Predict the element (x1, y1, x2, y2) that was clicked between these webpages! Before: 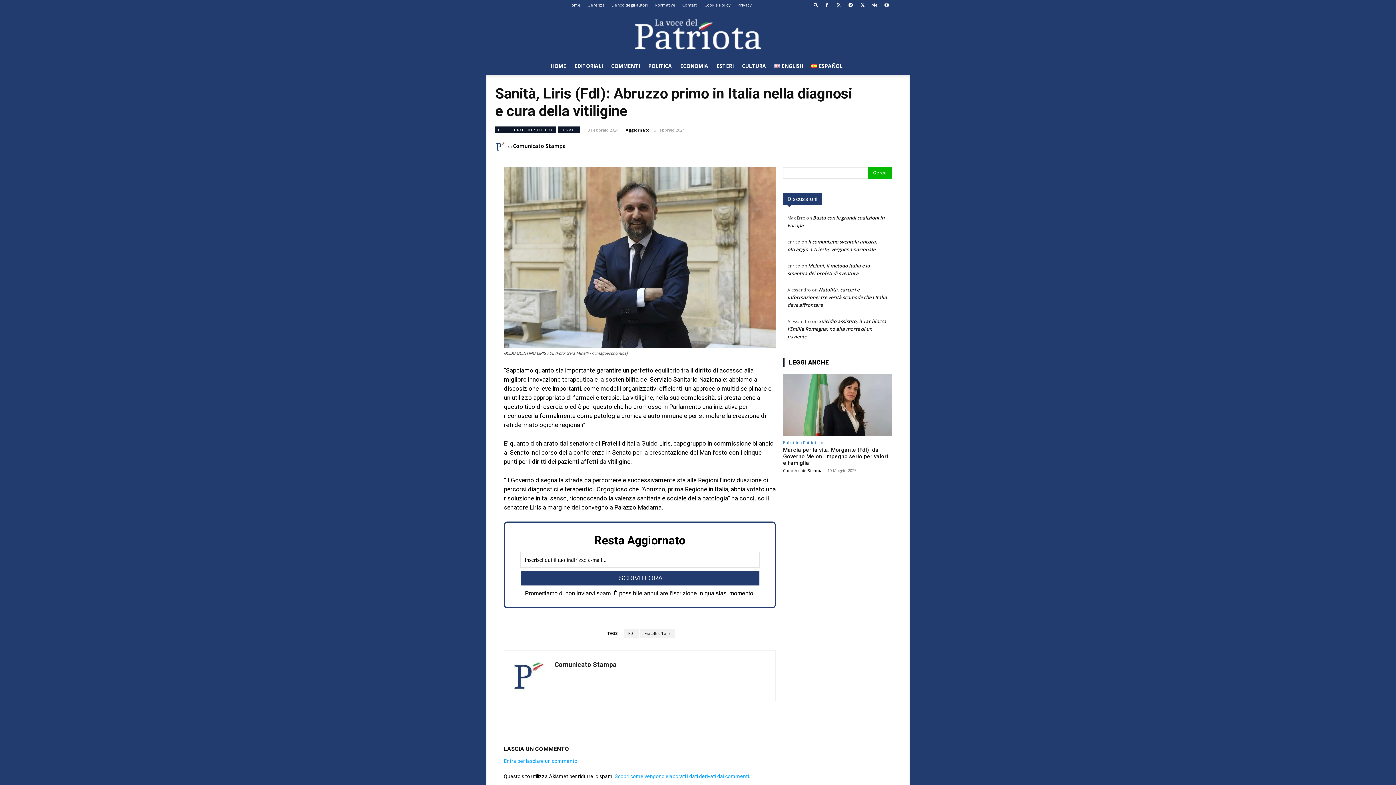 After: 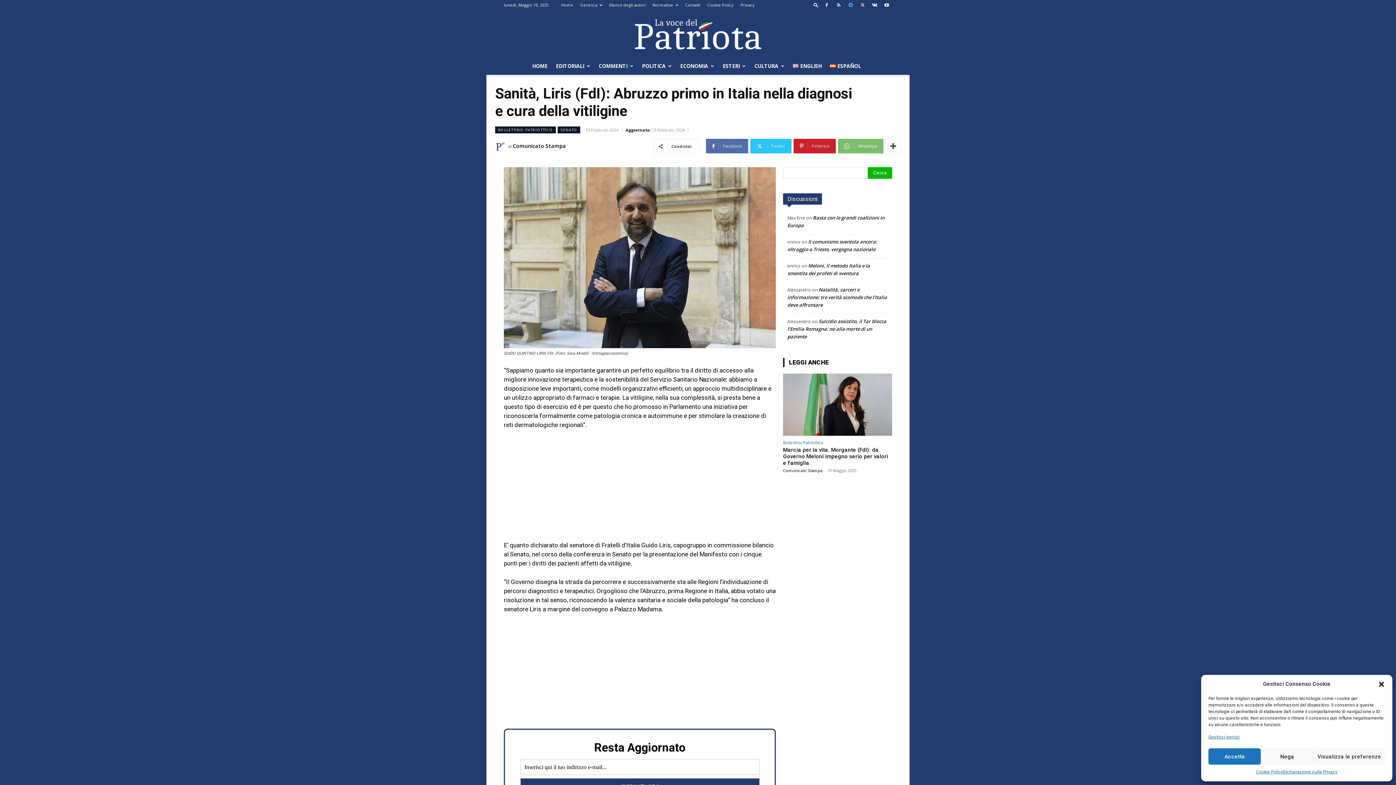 Action: bbox: (845, 0, 856, 10)